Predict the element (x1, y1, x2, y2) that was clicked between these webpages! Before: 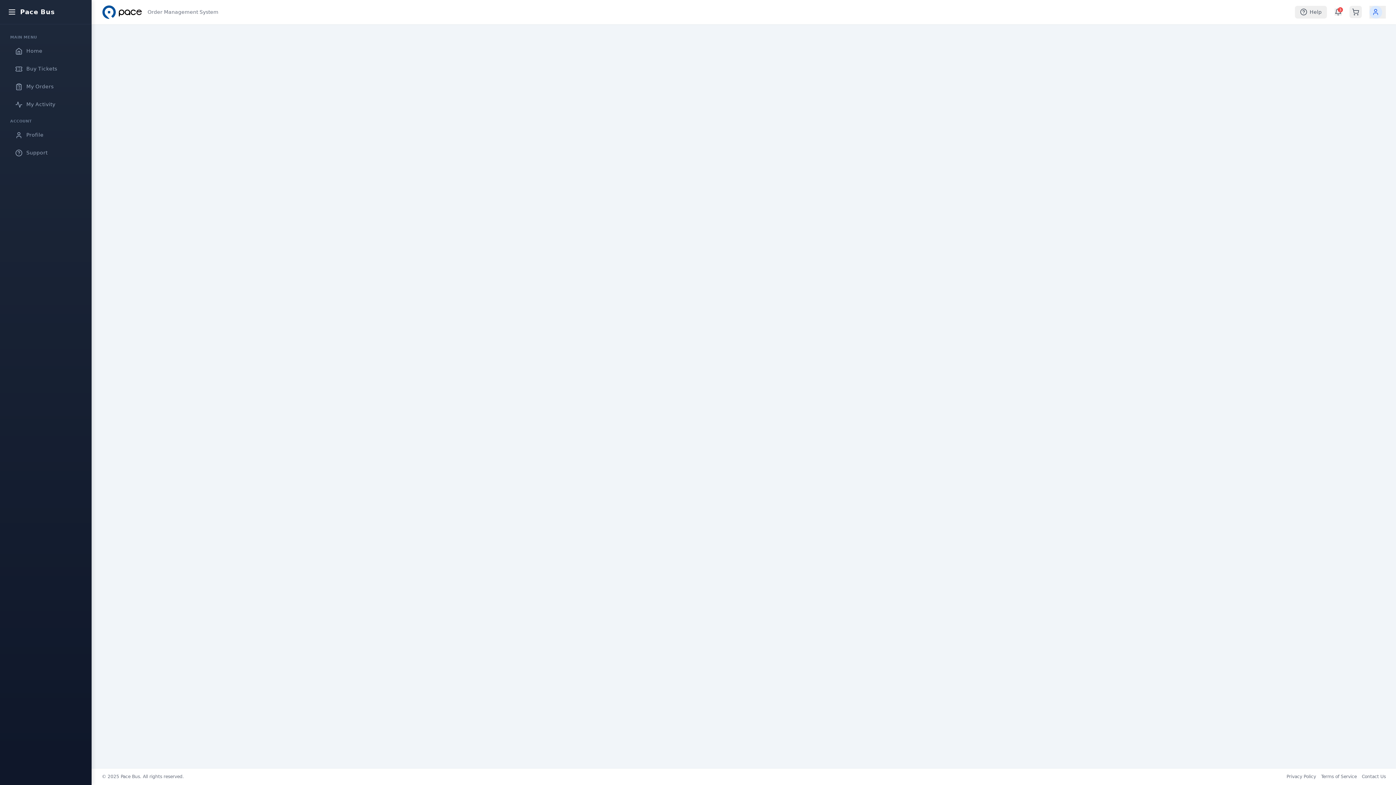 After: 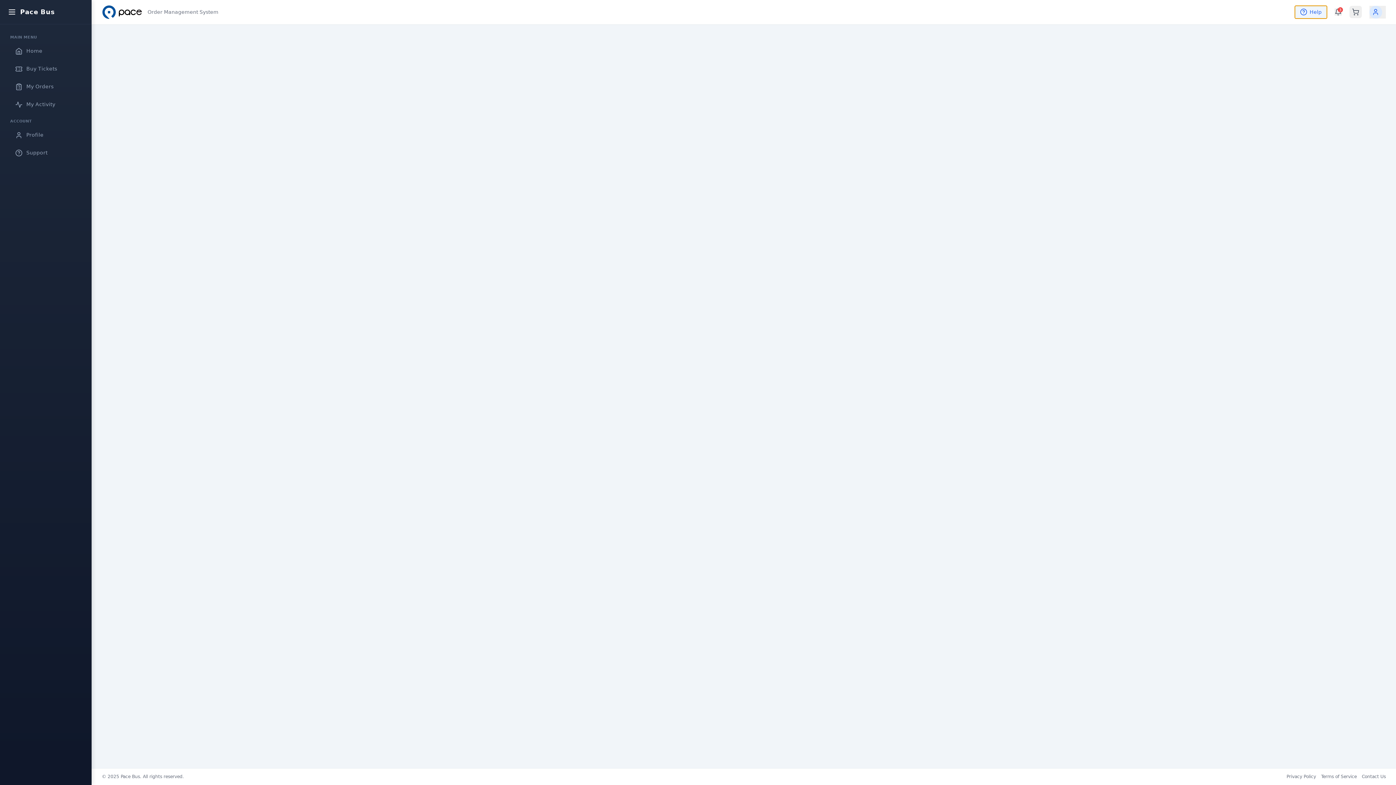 Action: bbox: (1295, 5, 1327, 18) label: Help